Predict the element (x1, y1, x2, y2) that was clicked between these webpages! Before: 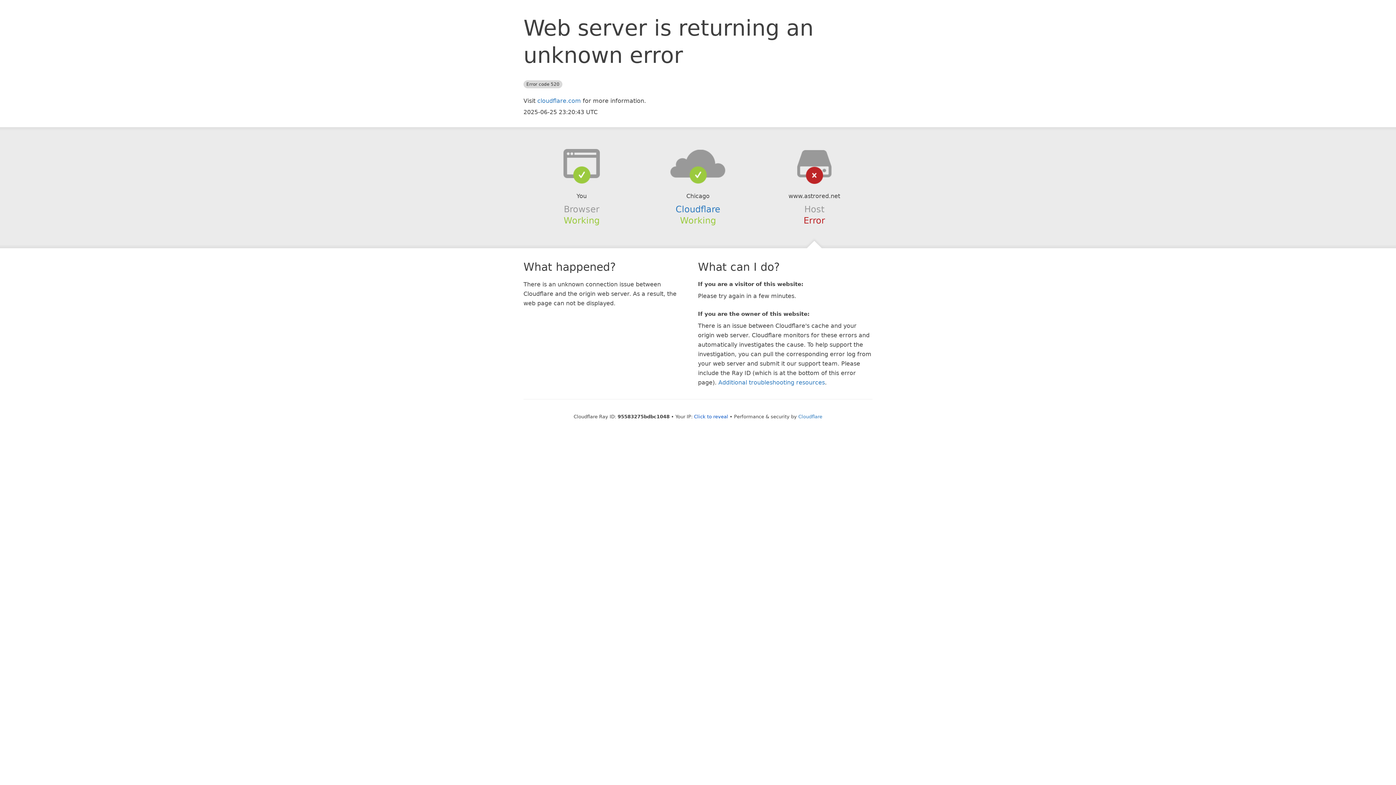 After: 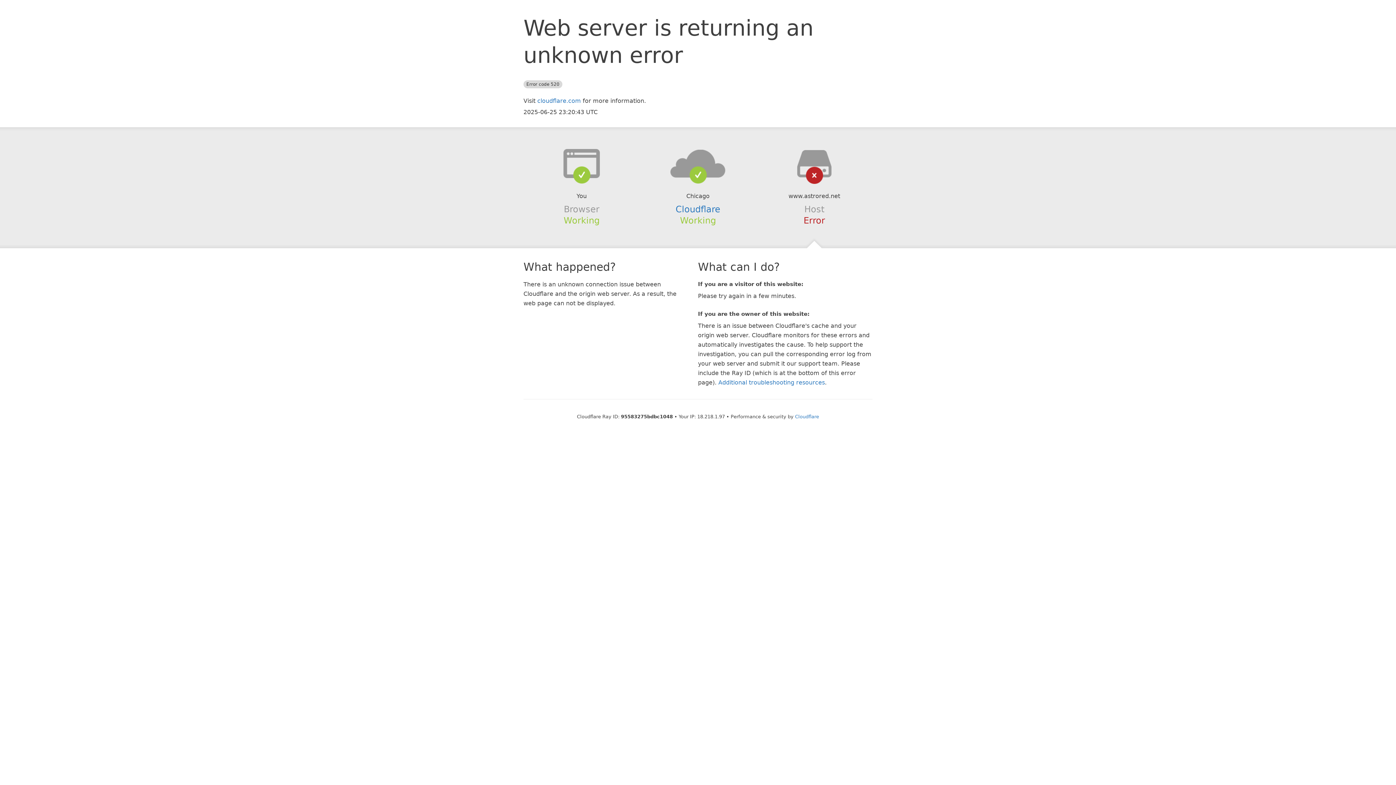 Action: label: Click to reveal bbox: (694, 414, 728, 419)